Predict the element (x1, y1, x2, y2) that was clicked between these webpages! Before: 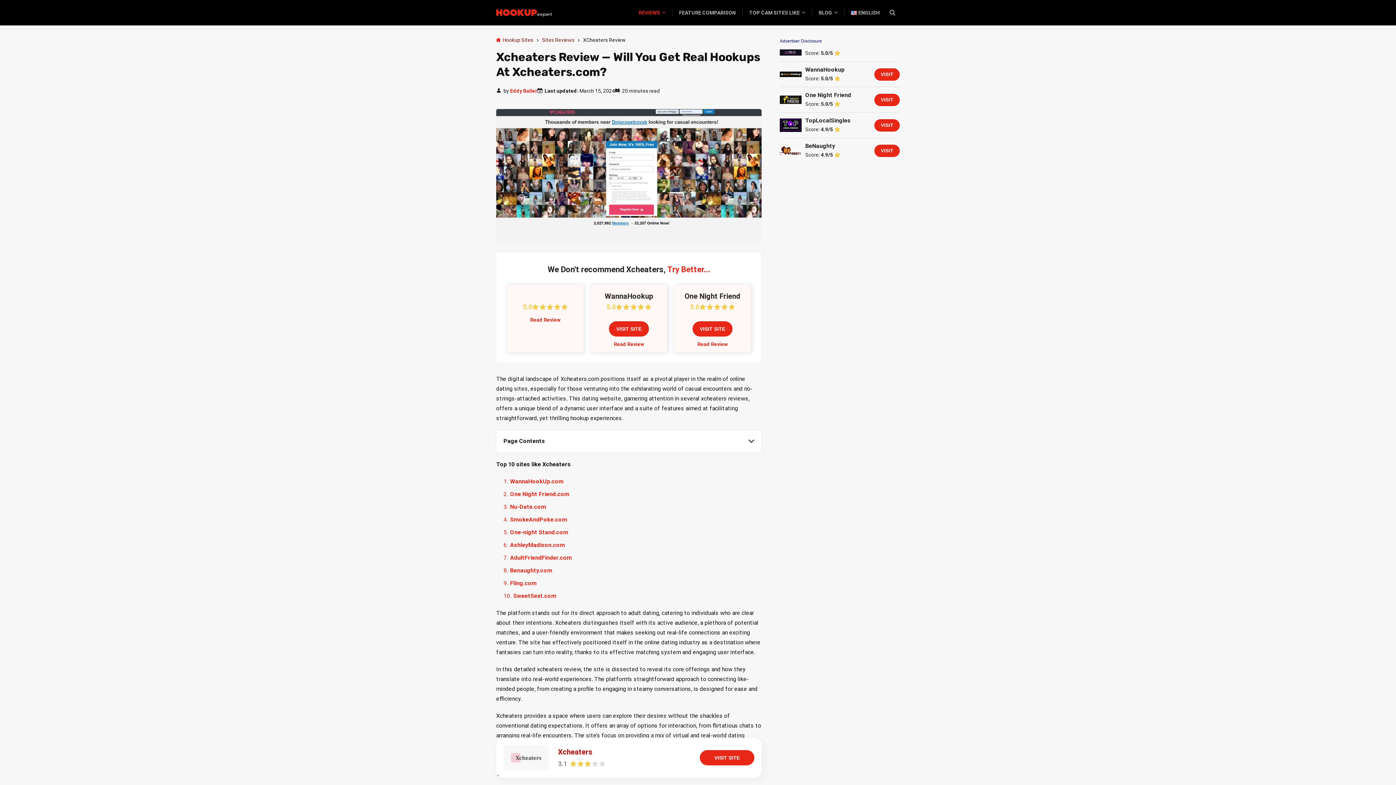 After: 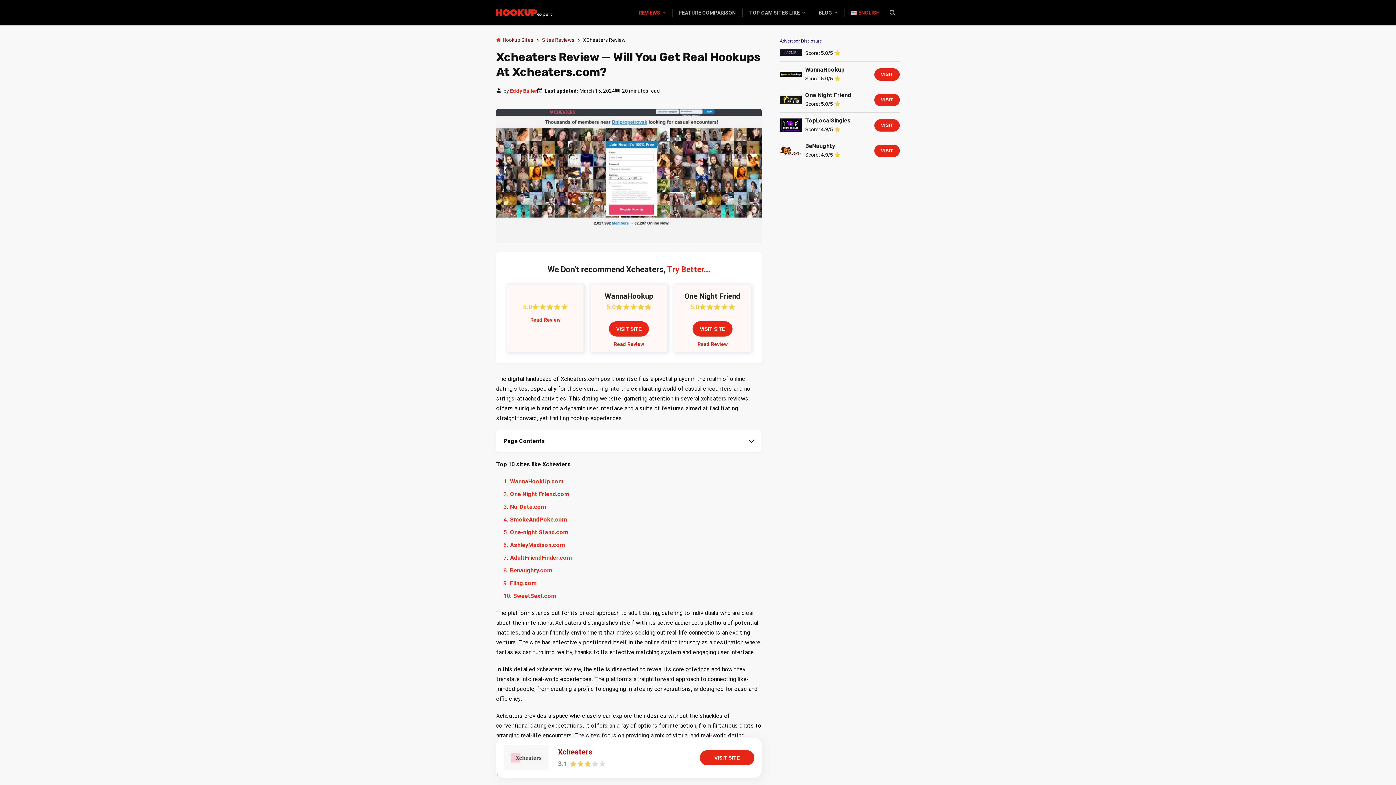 Action: bbox: (851, 0, 880, 25) label: ENGLISH